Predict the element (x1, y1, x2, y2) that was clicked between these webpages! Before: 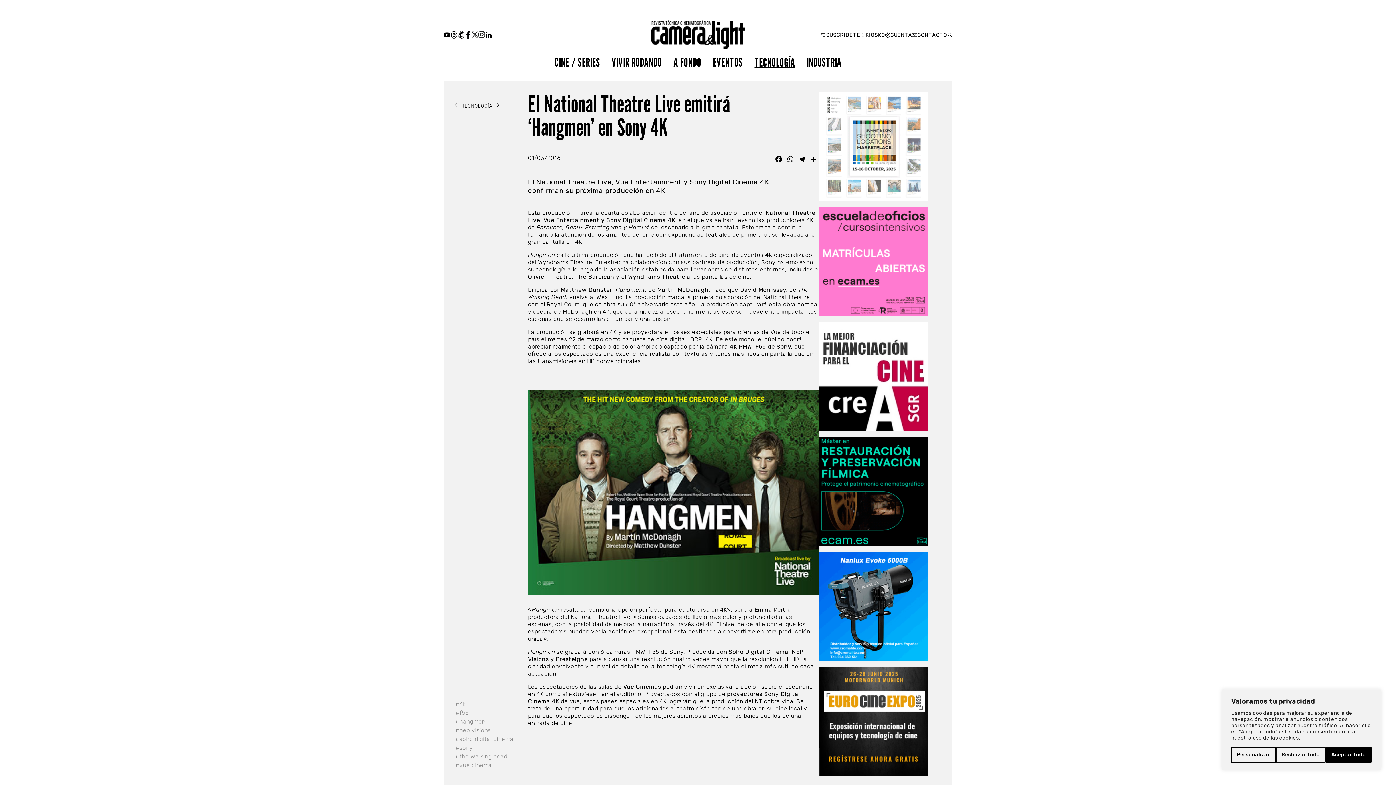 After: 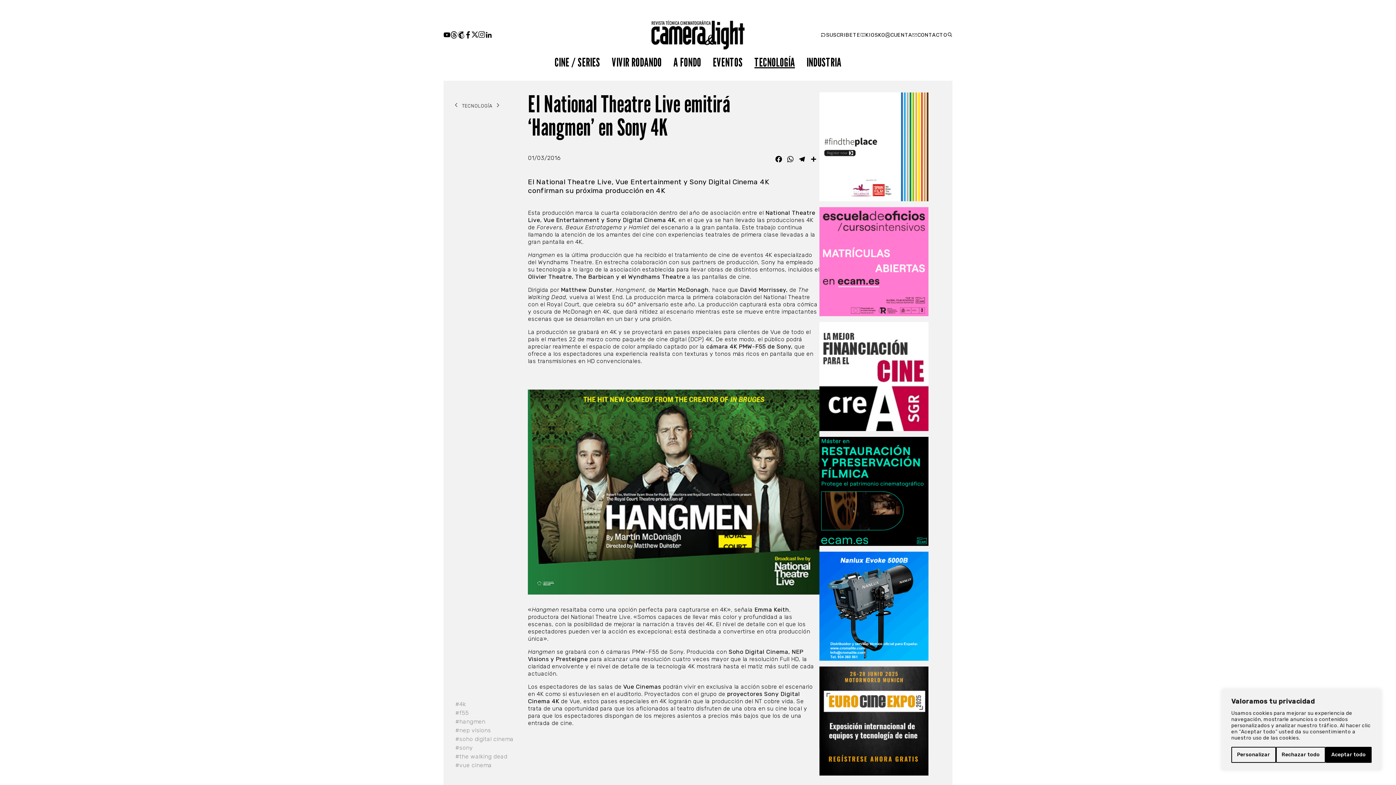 Action: label: ECE2025-300×300-ES bbox: (819, 666, 928, 776)